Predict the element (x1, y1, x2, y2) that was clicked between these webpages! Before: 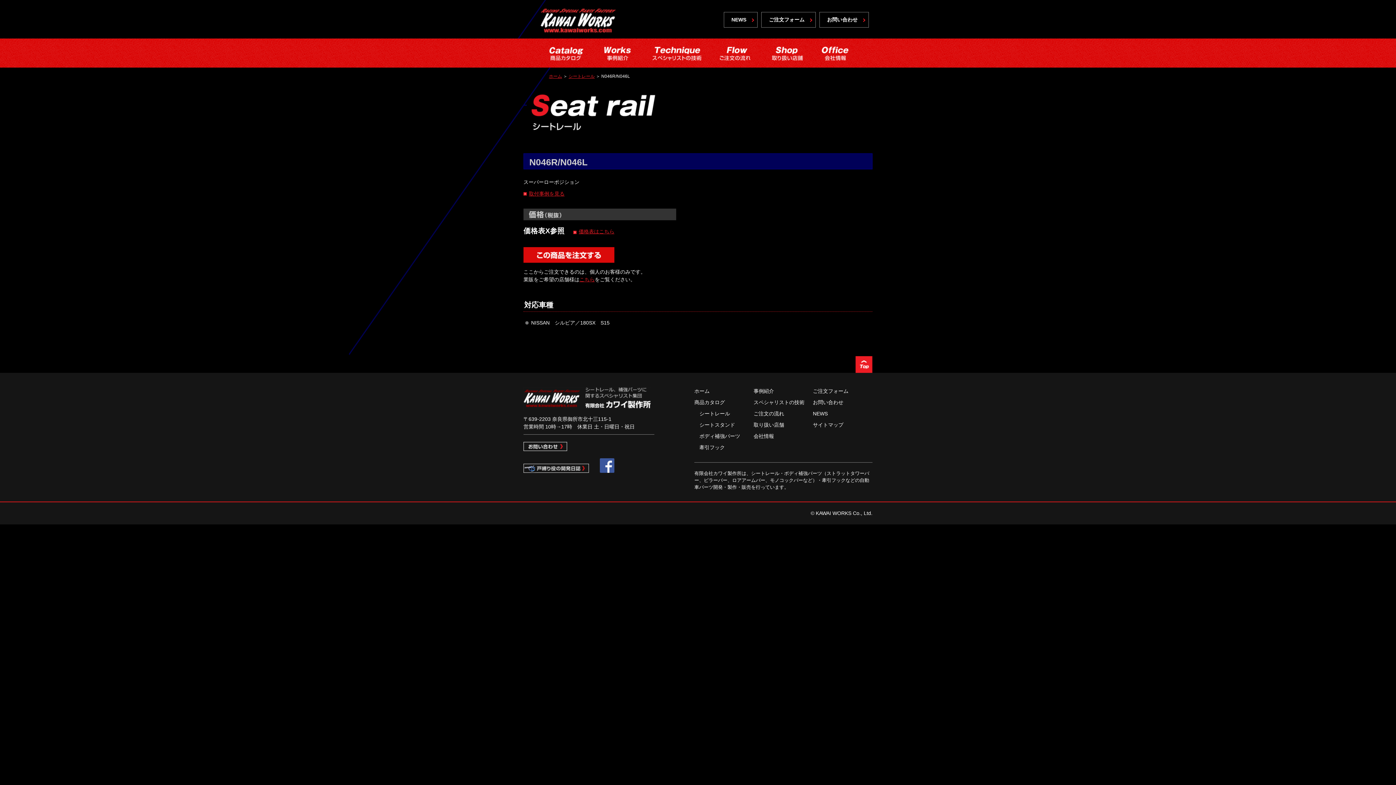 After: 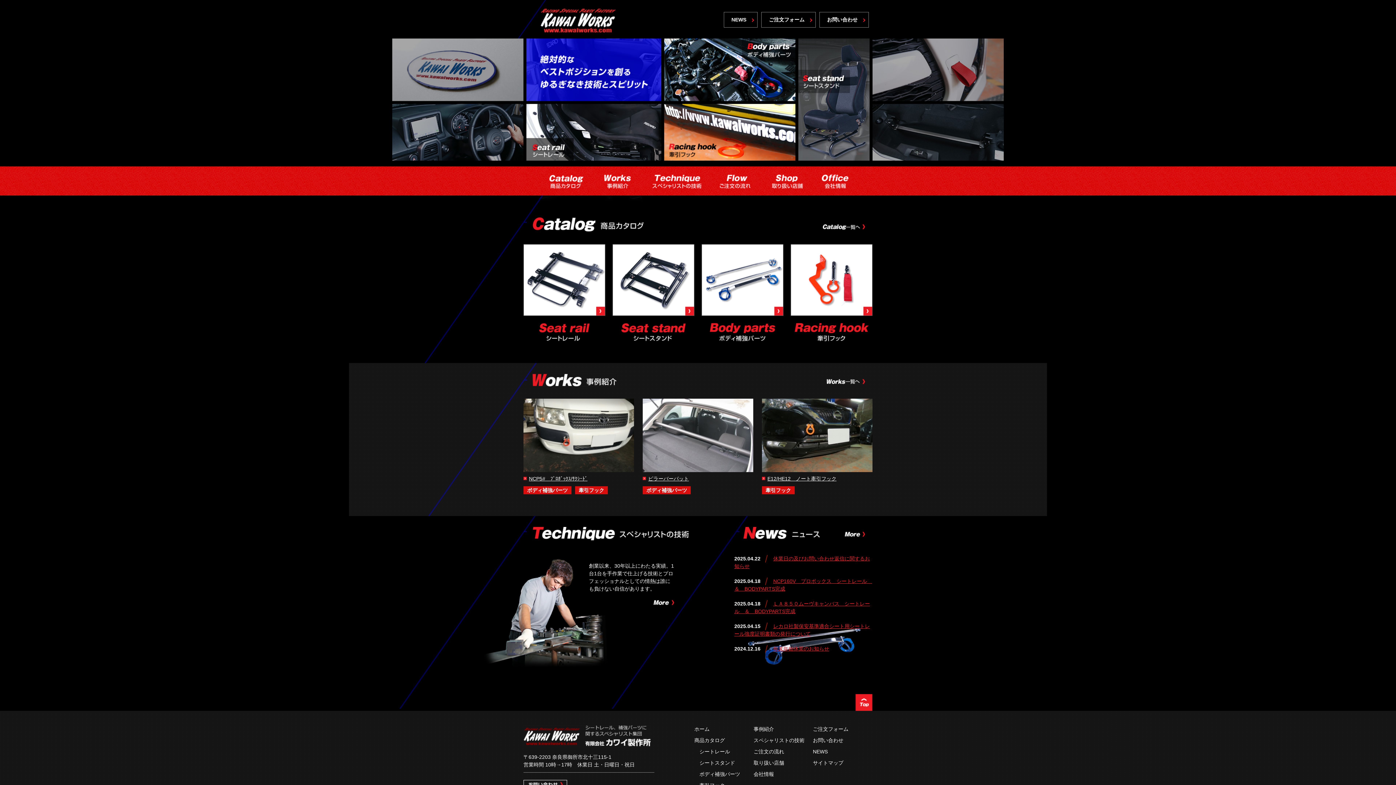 Action: bbox: (523, 28, 615, 33)